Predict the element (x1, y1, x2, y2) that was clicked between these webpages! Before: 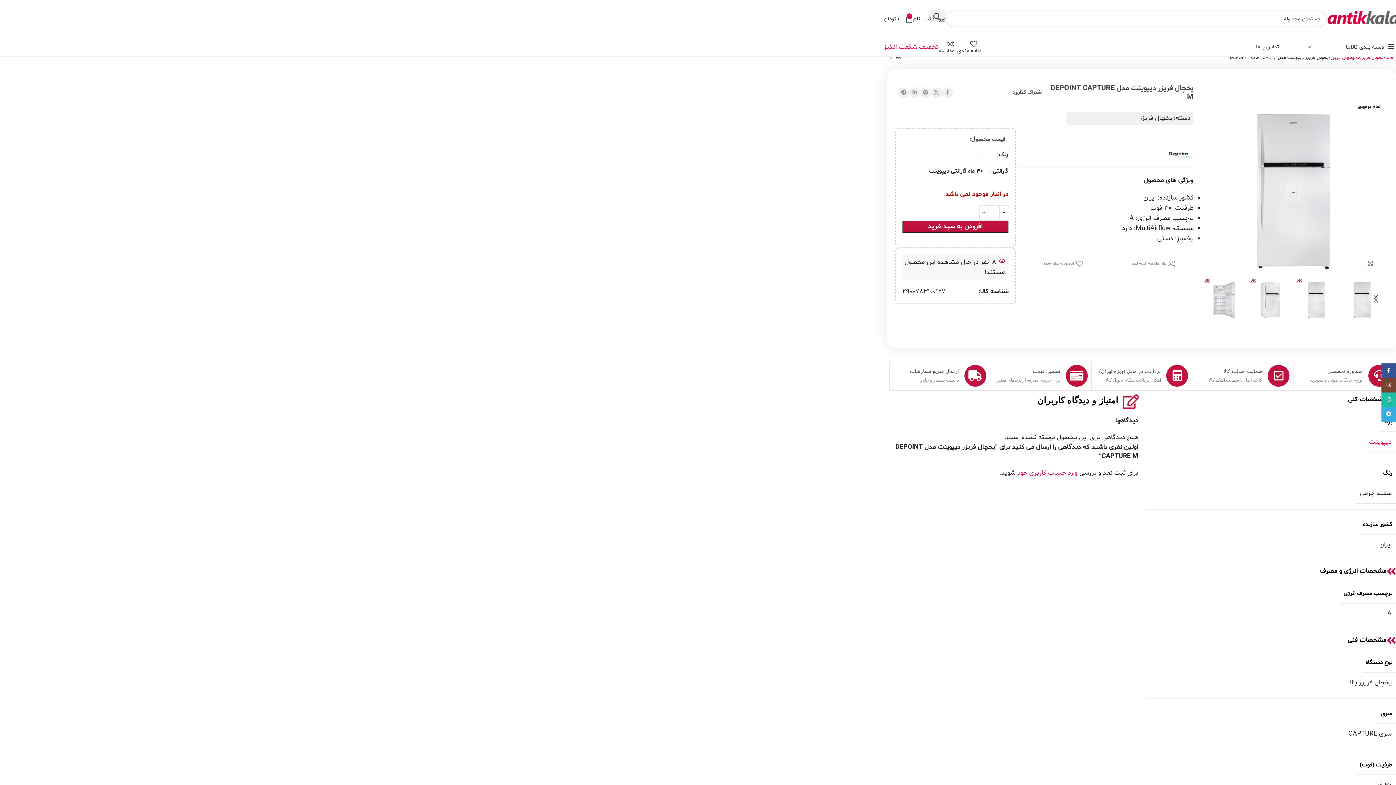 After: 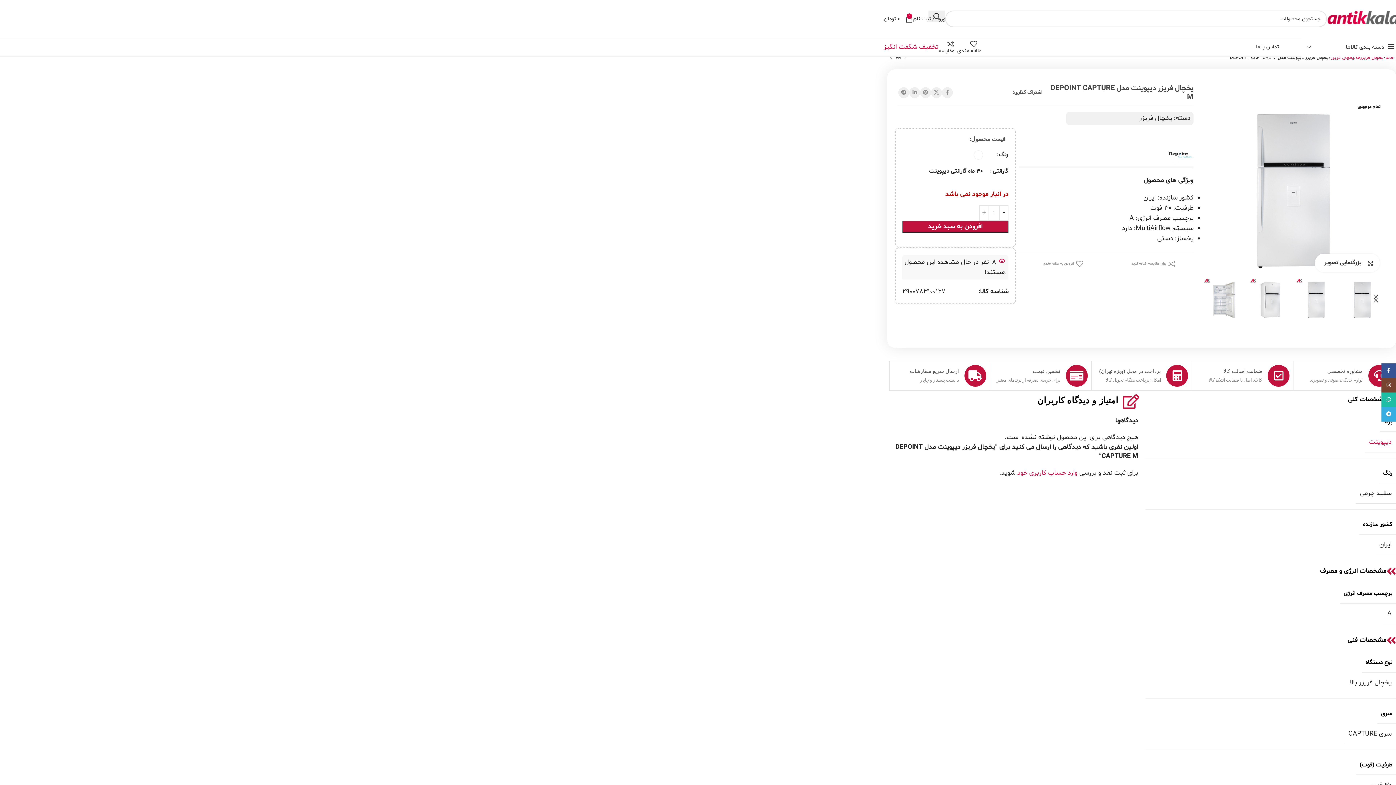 Action: bbox: (1361, 253, 1380, 272) label: بزرگنمایی تصویر